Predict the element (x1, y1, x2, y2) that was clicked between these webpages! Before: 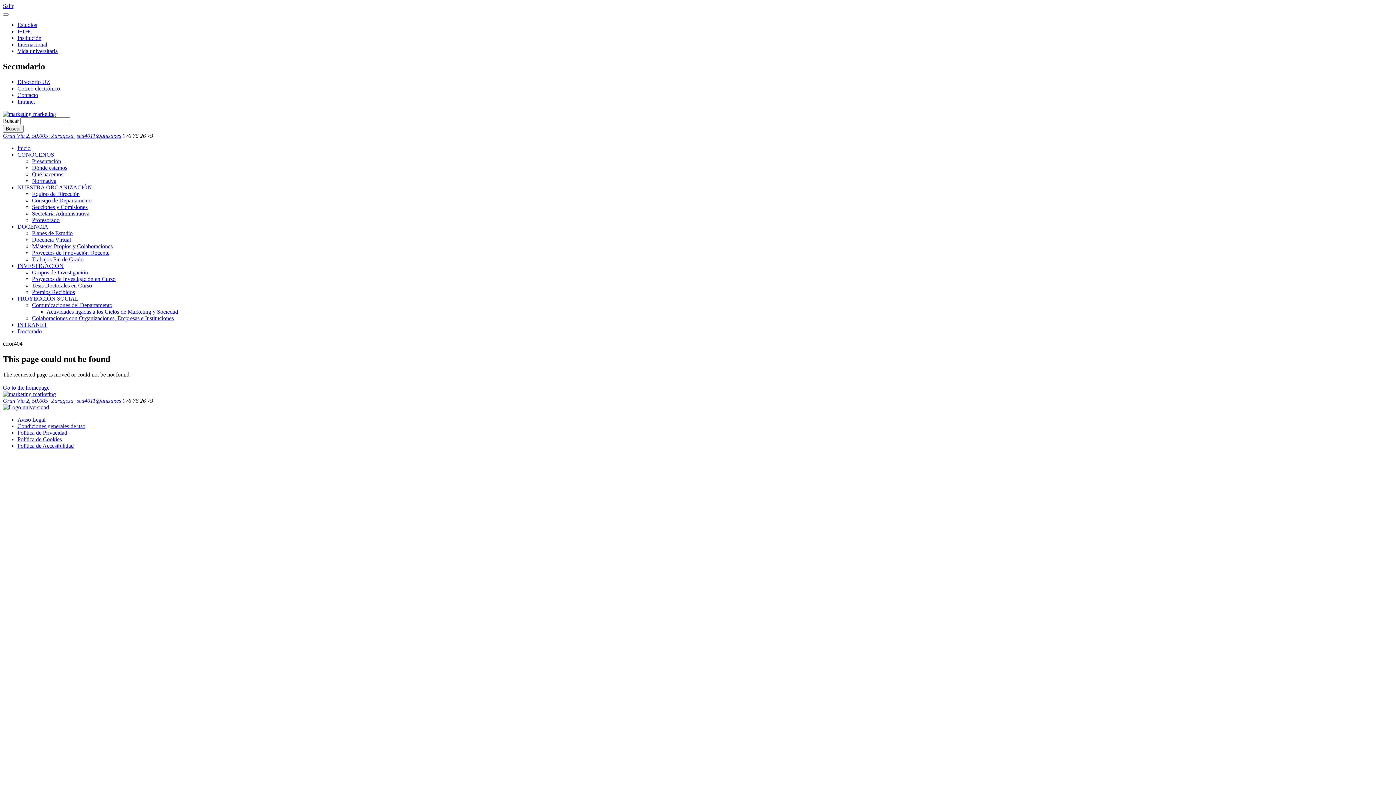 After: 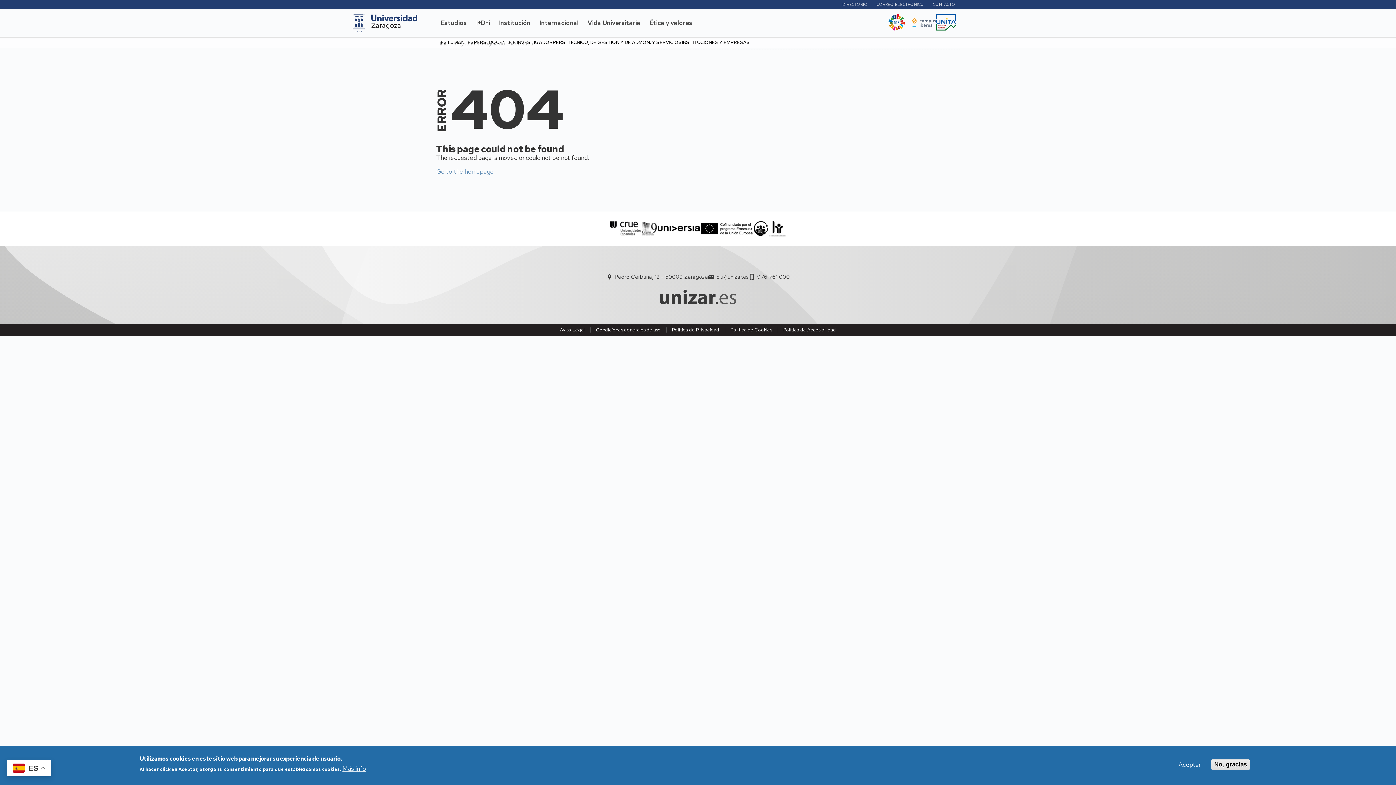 Action: bbox: (17, 41, 47, 47) label: Internacional